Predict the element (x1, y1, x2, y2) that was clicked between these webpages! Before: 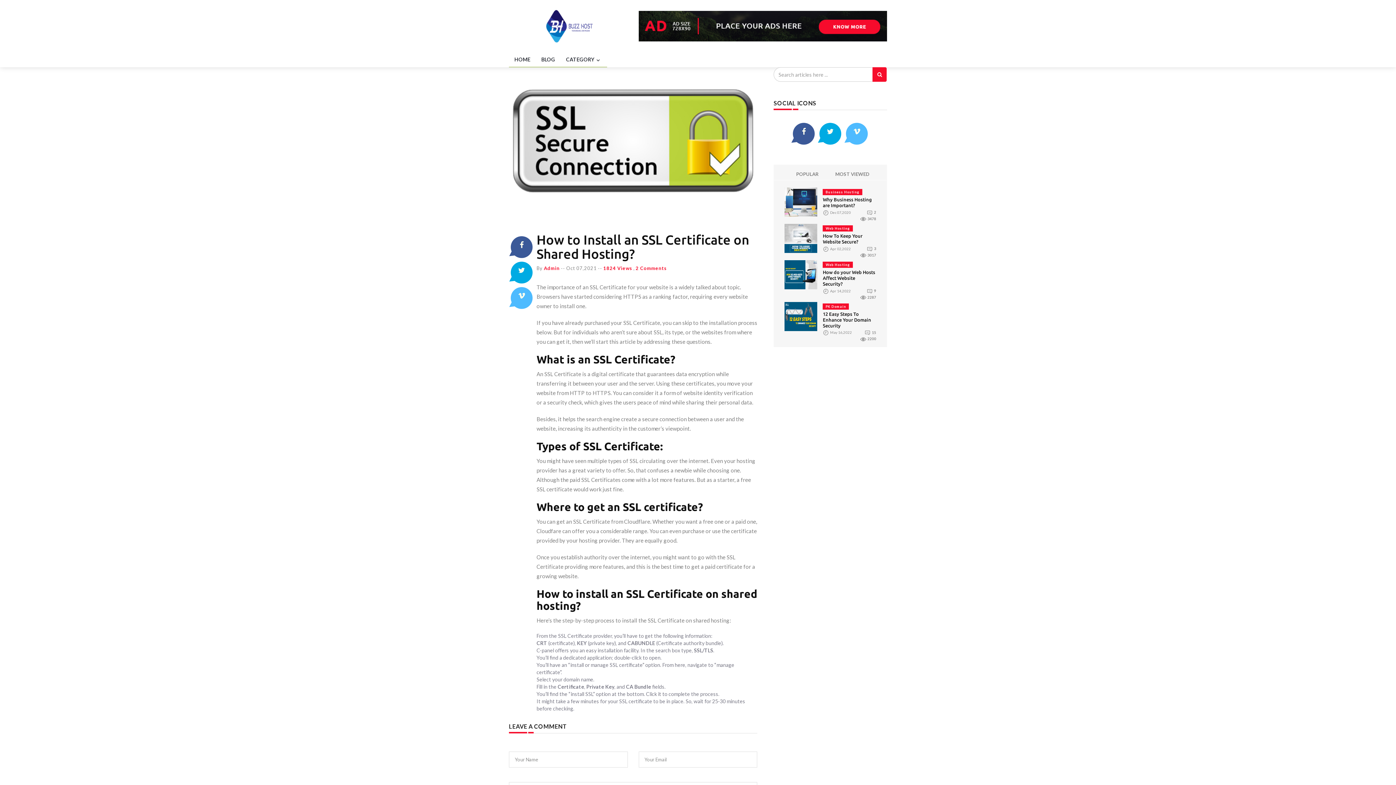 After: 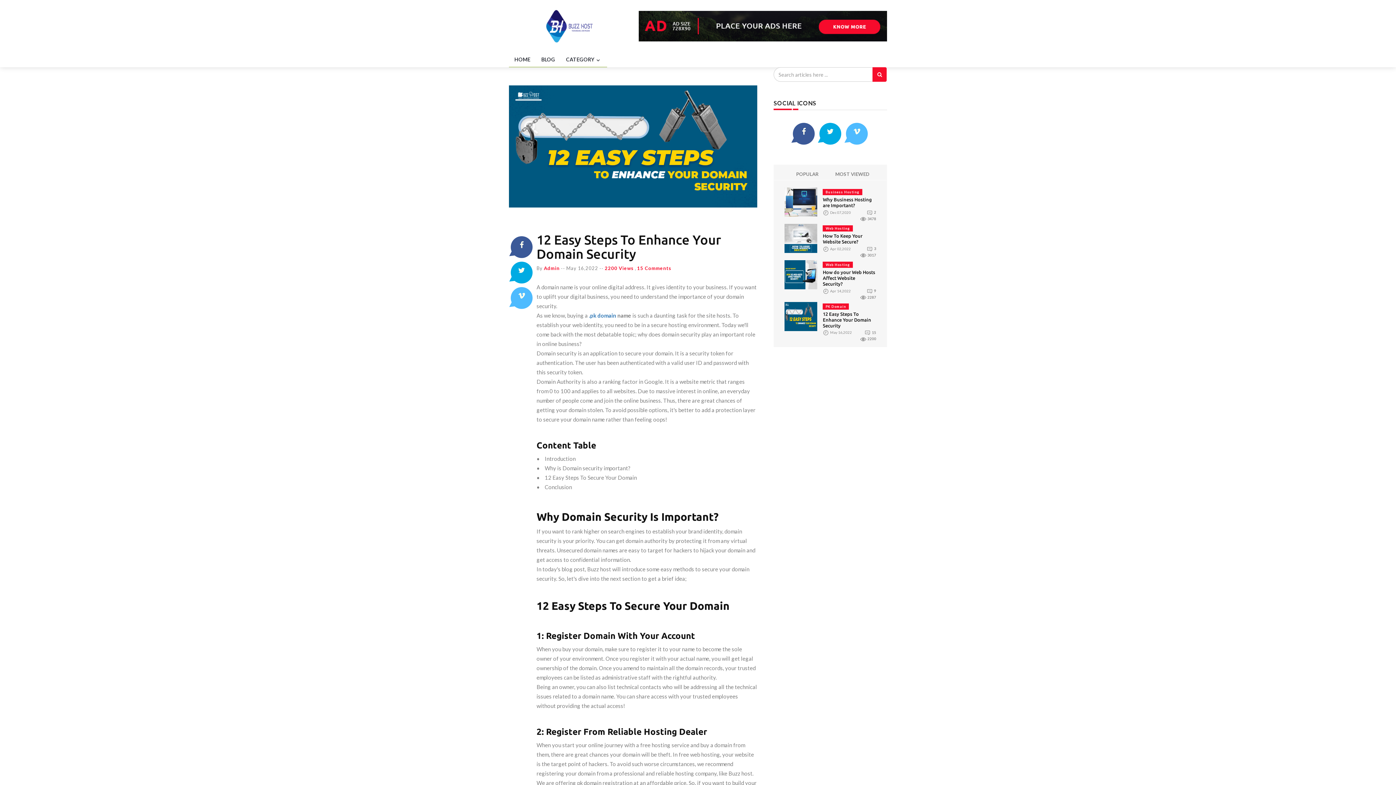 Action: bbox: (784, 312, 817, 319)